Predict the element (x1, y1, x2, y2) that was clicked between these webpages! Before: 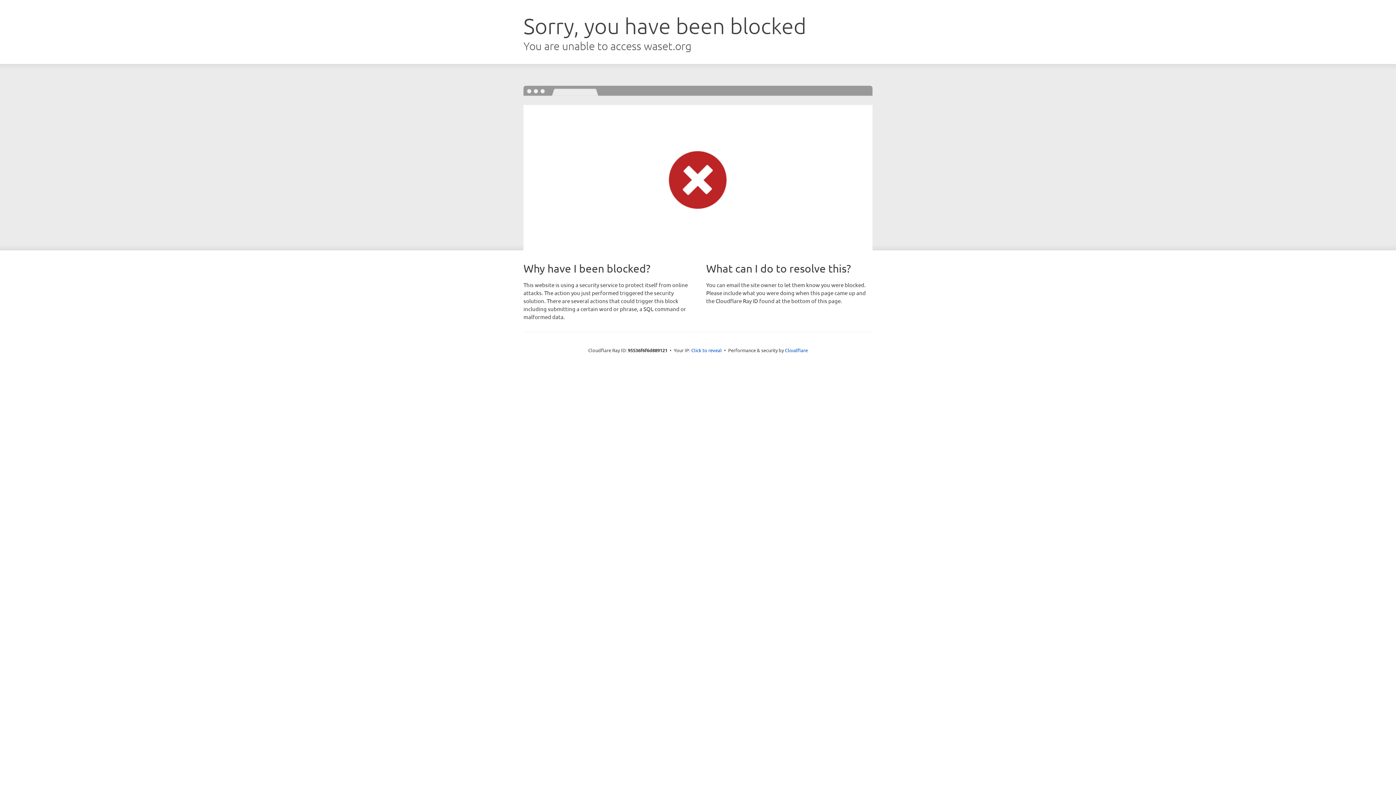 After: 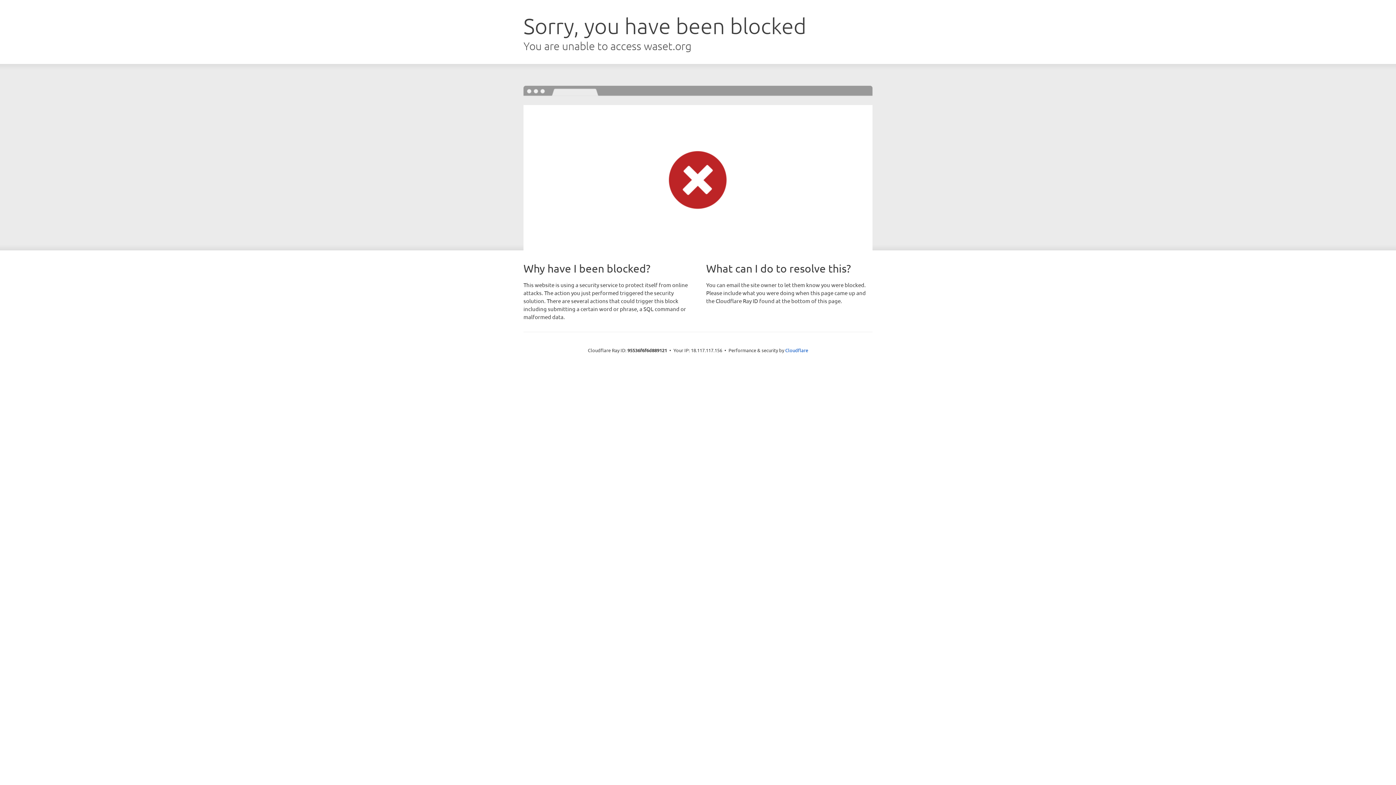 Action: label: Click to reveal bbox: (691, 346, 722, 353)